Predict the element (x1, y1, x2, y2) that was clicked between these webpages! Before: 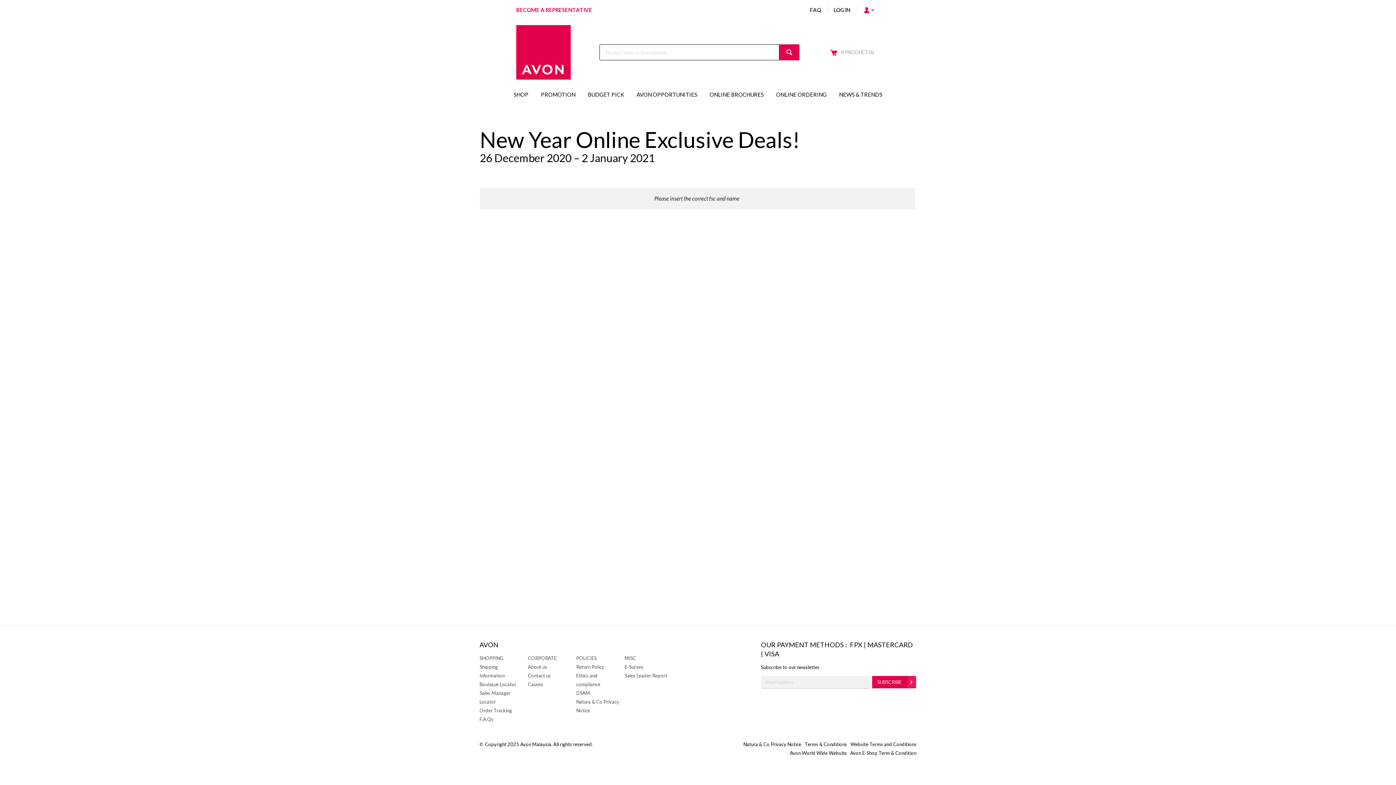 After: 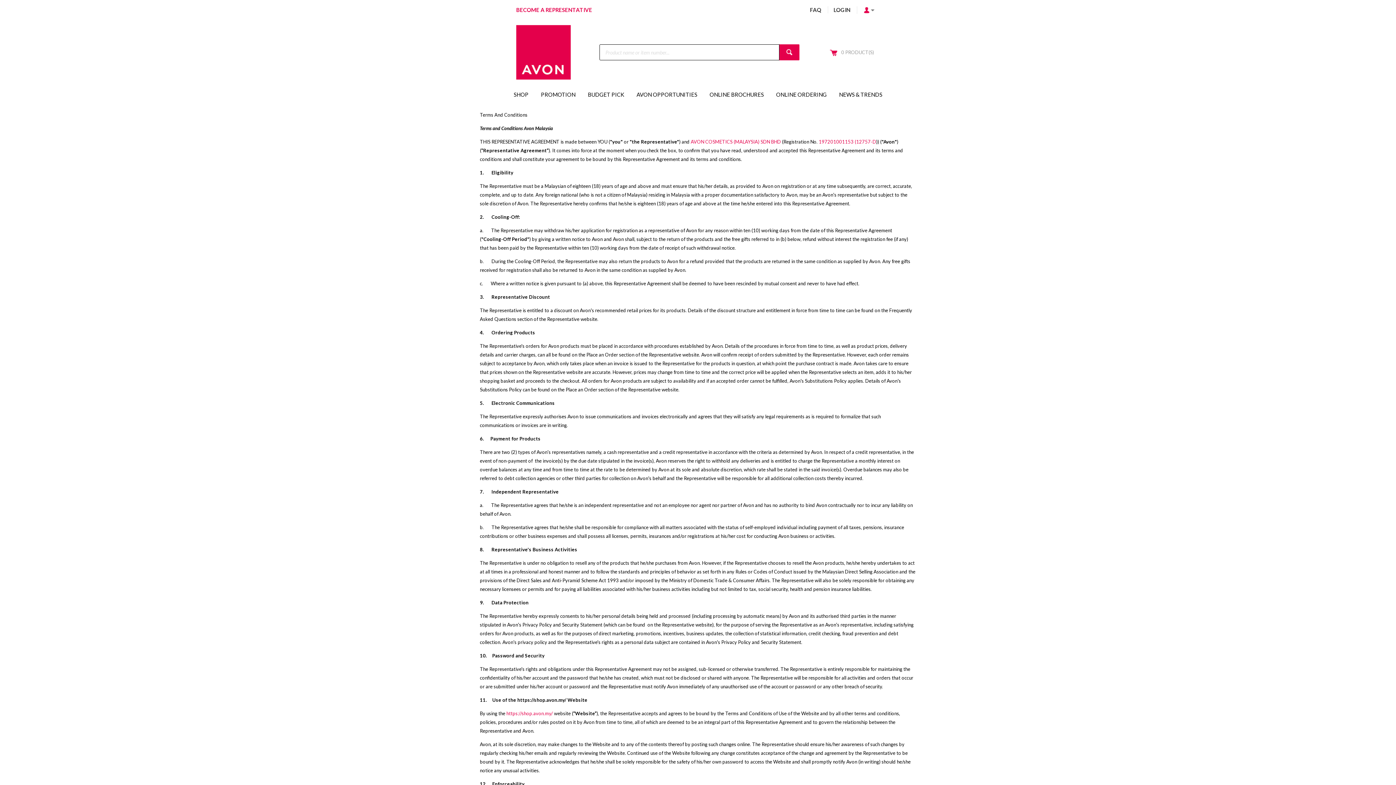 Action: bbox: (801, 740, 847, 749) label: Terms & Conditions